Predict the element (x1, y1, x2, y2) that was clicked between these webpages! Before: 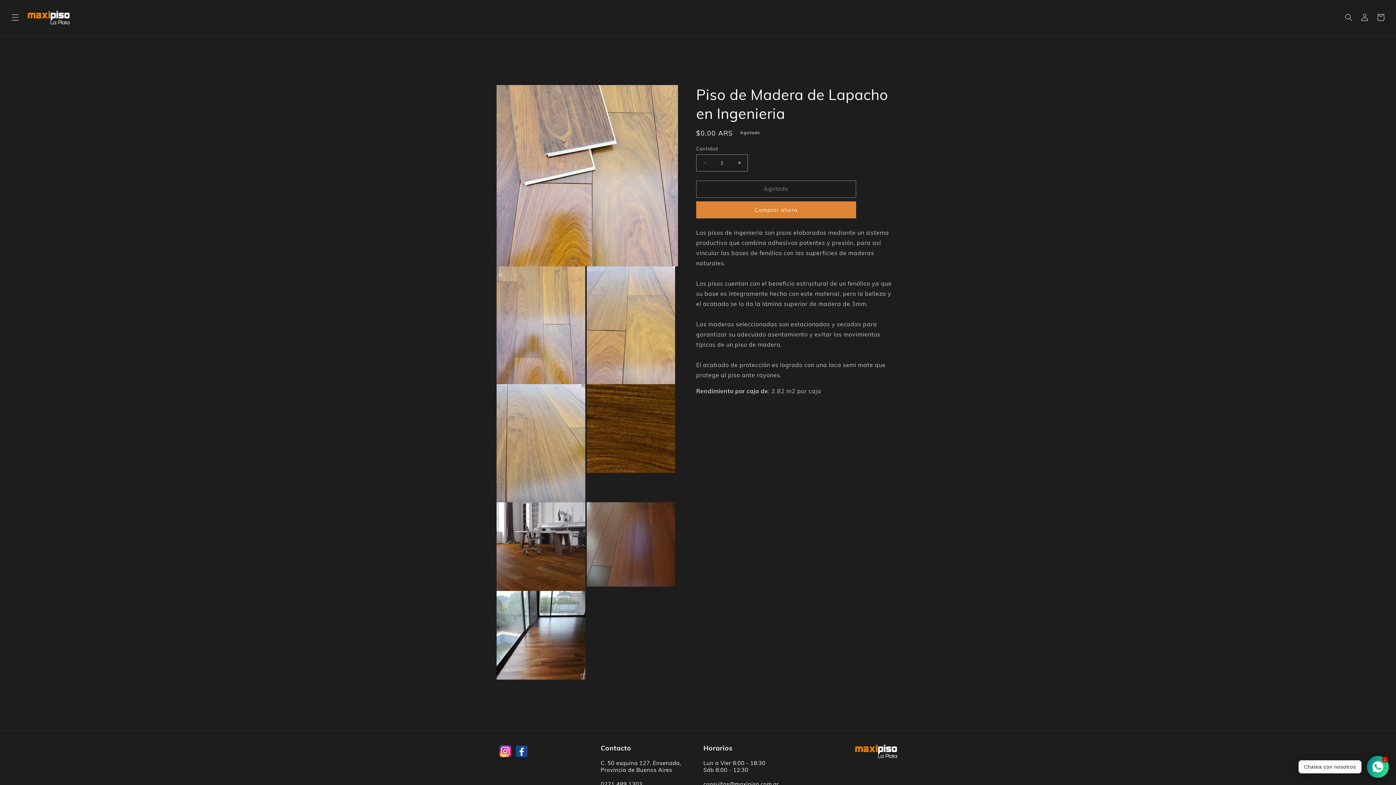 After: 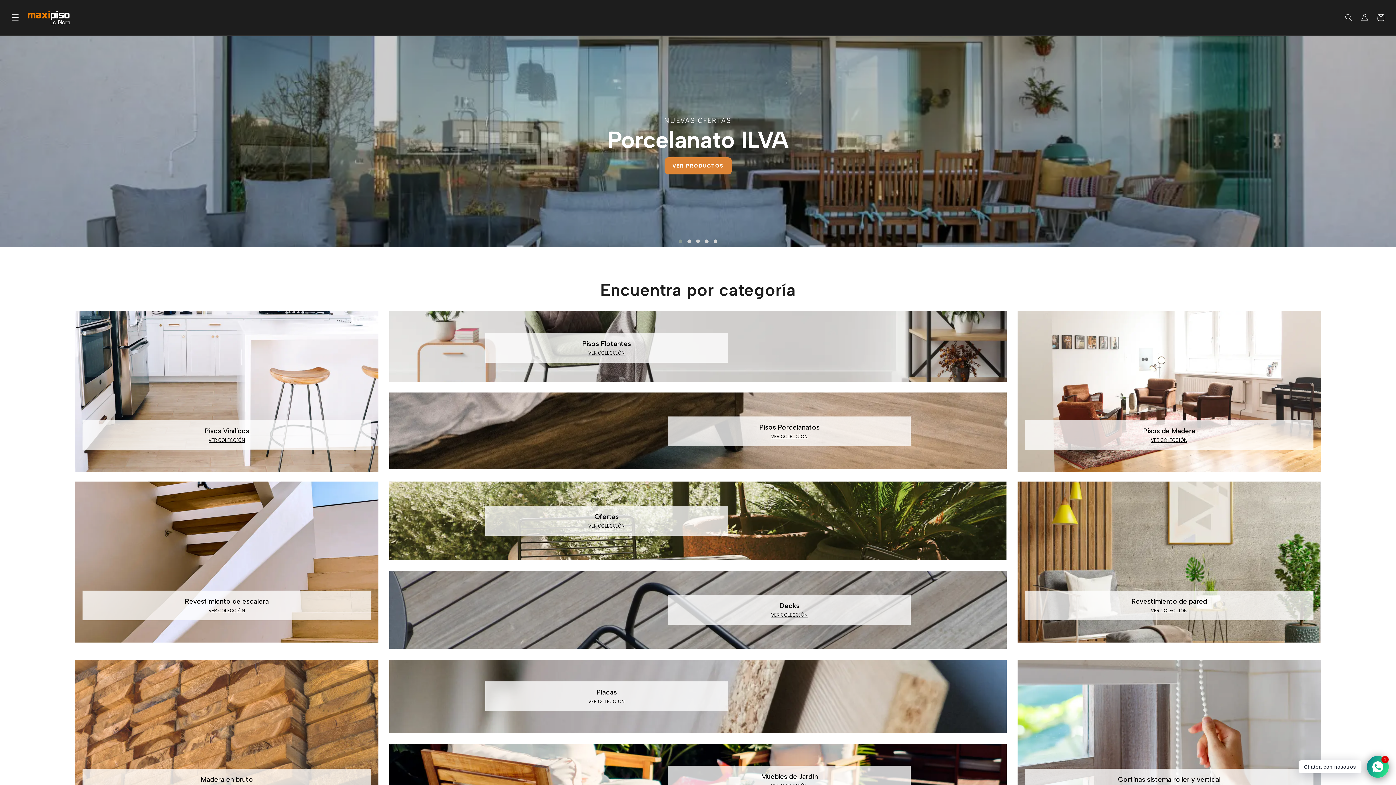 Action: bbox: (24, 7, 73, 27)